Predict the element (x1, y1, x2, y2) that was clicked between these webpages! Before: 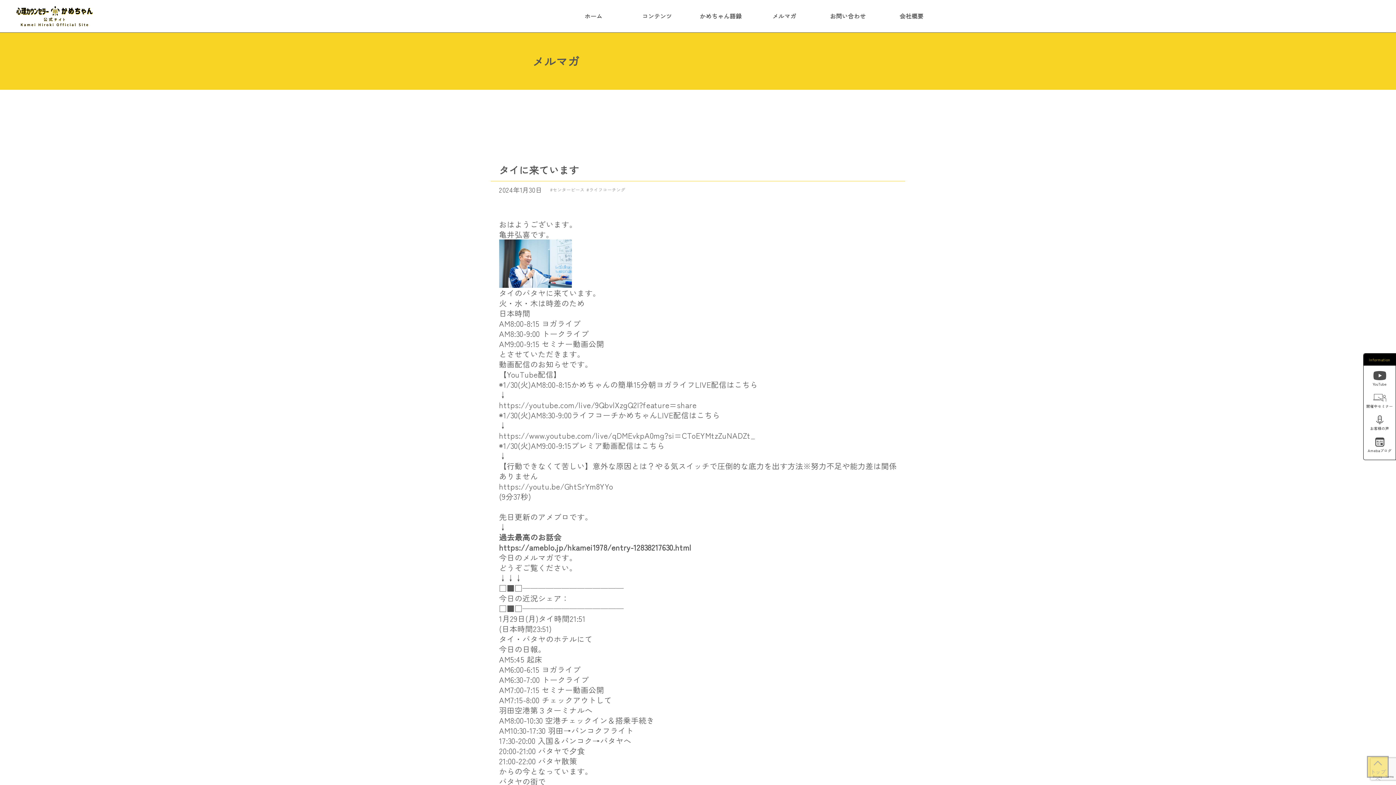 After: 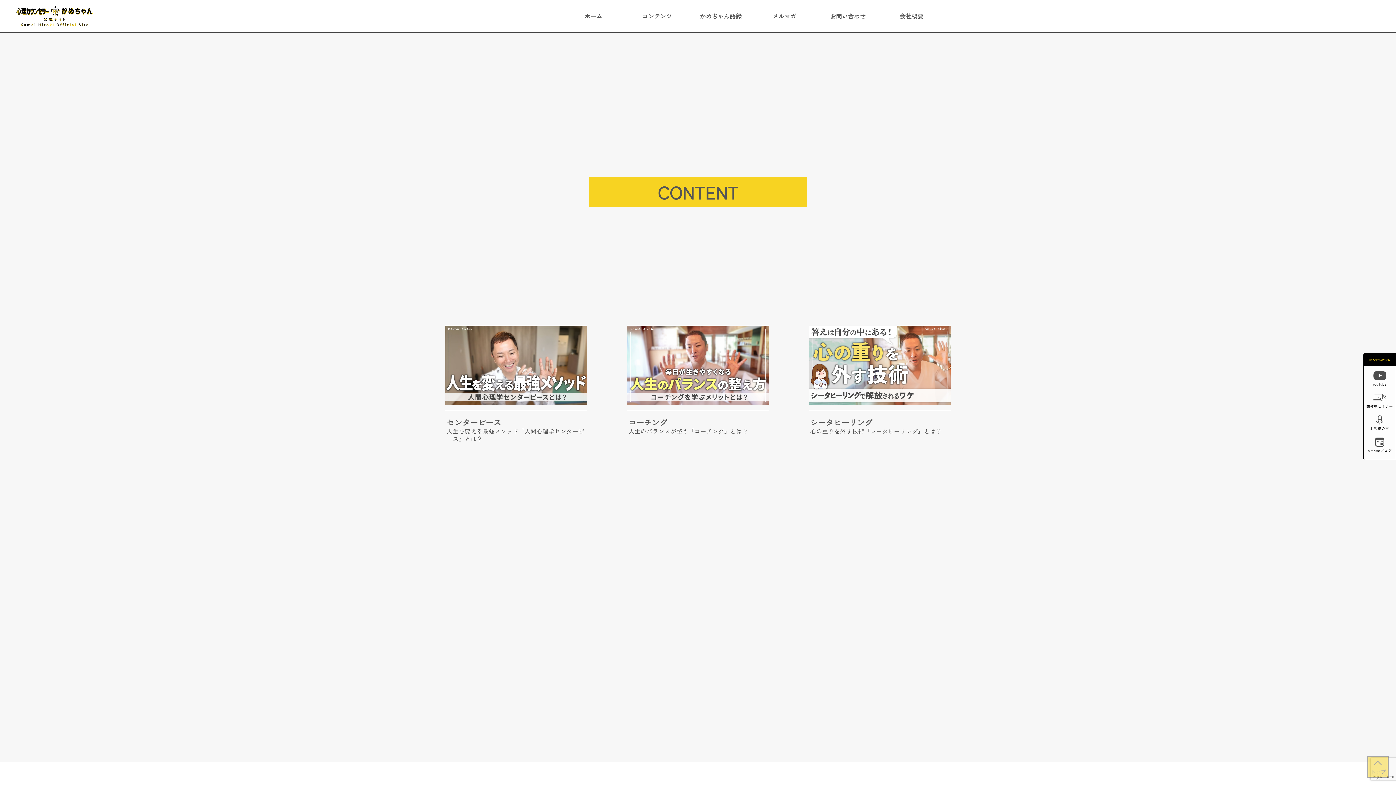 Action: bbox: (625, 0, 689, 32) label: コンテンツ